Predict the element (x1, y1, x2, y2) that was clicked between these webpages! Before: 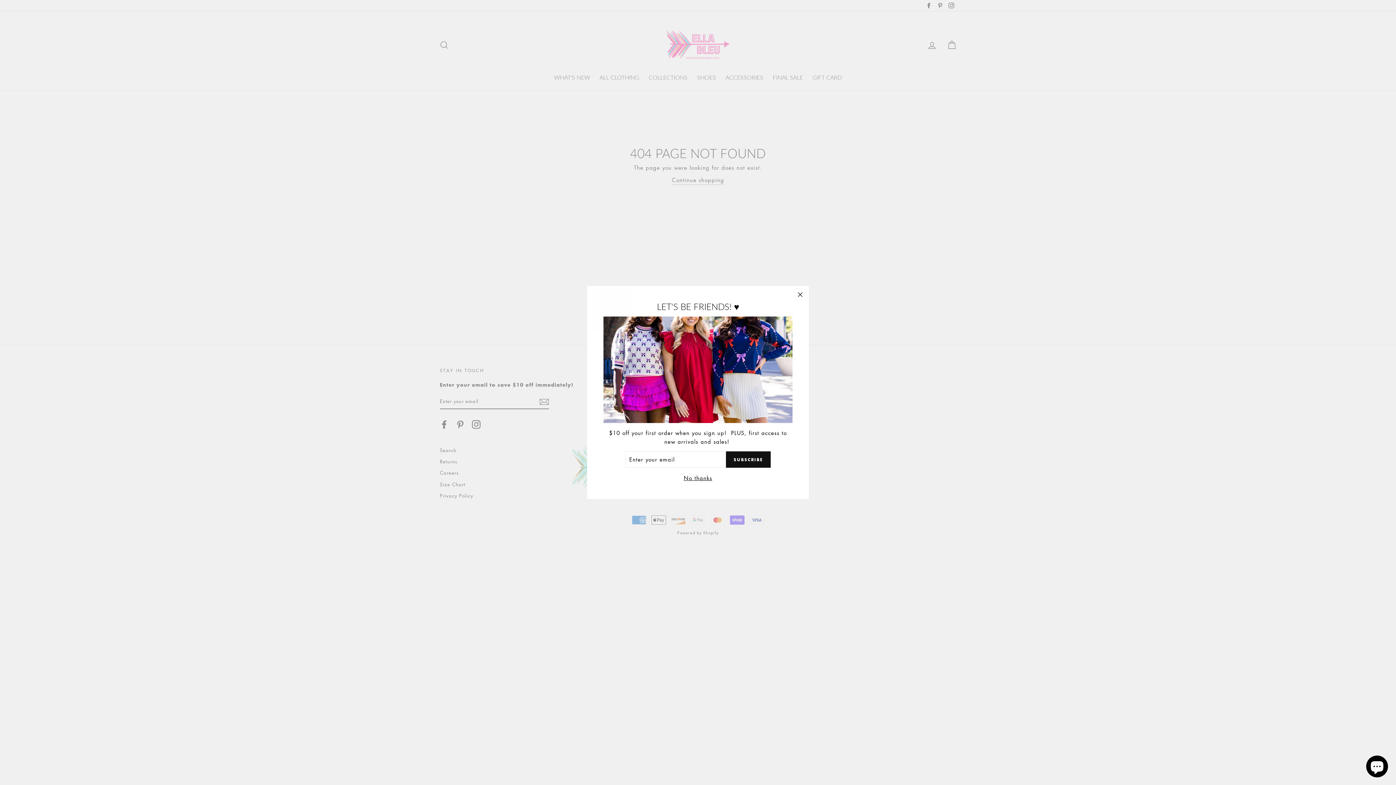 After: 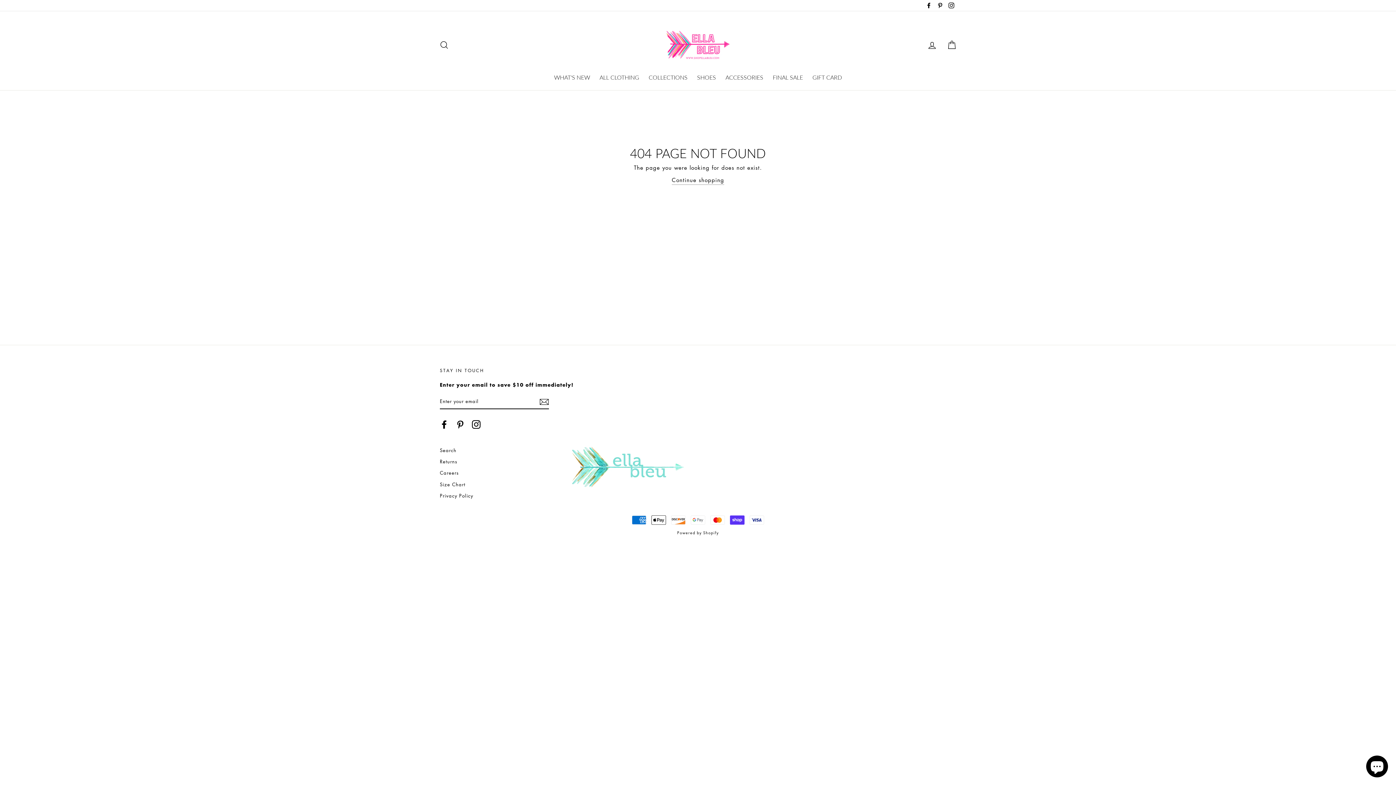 Action: label: "Close (esc)" bbox: (791, 286, 809, 303)